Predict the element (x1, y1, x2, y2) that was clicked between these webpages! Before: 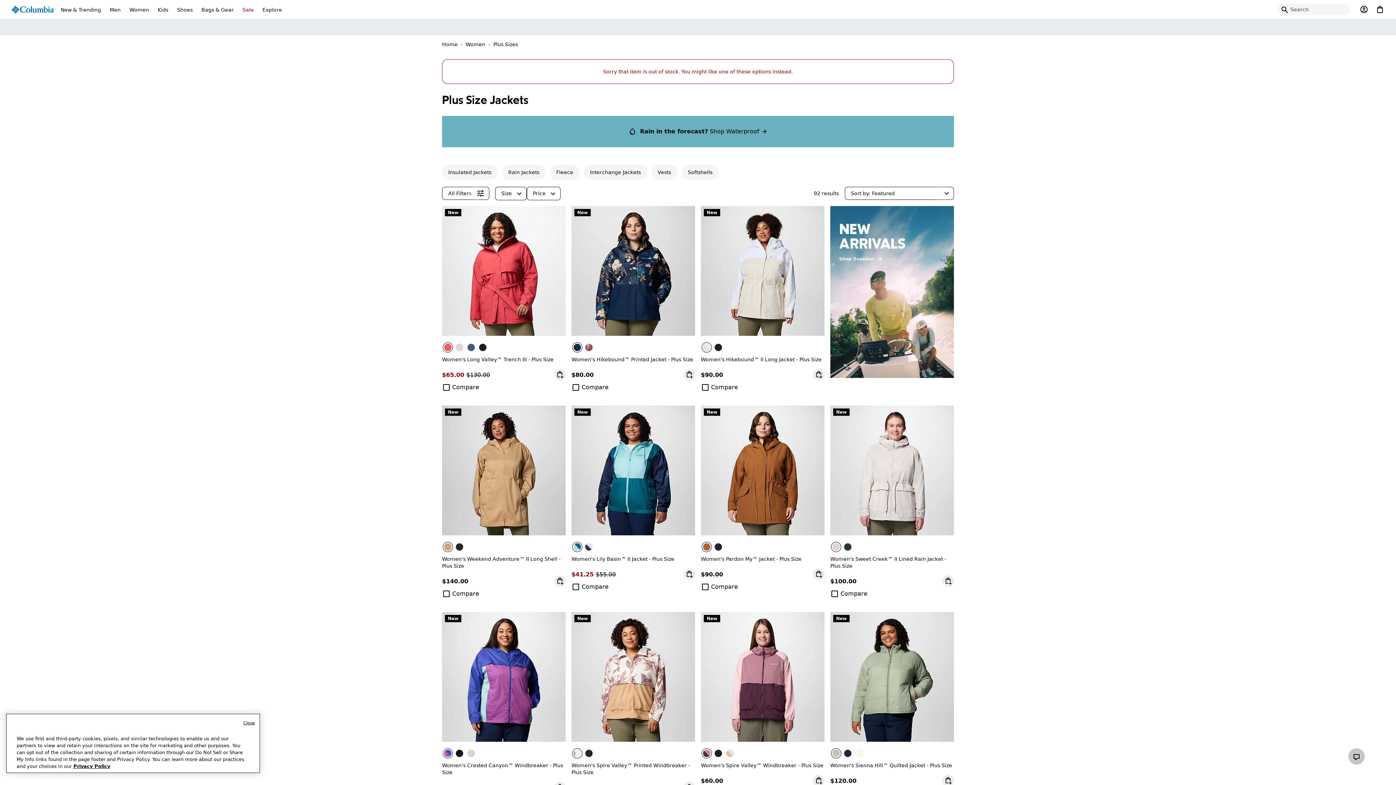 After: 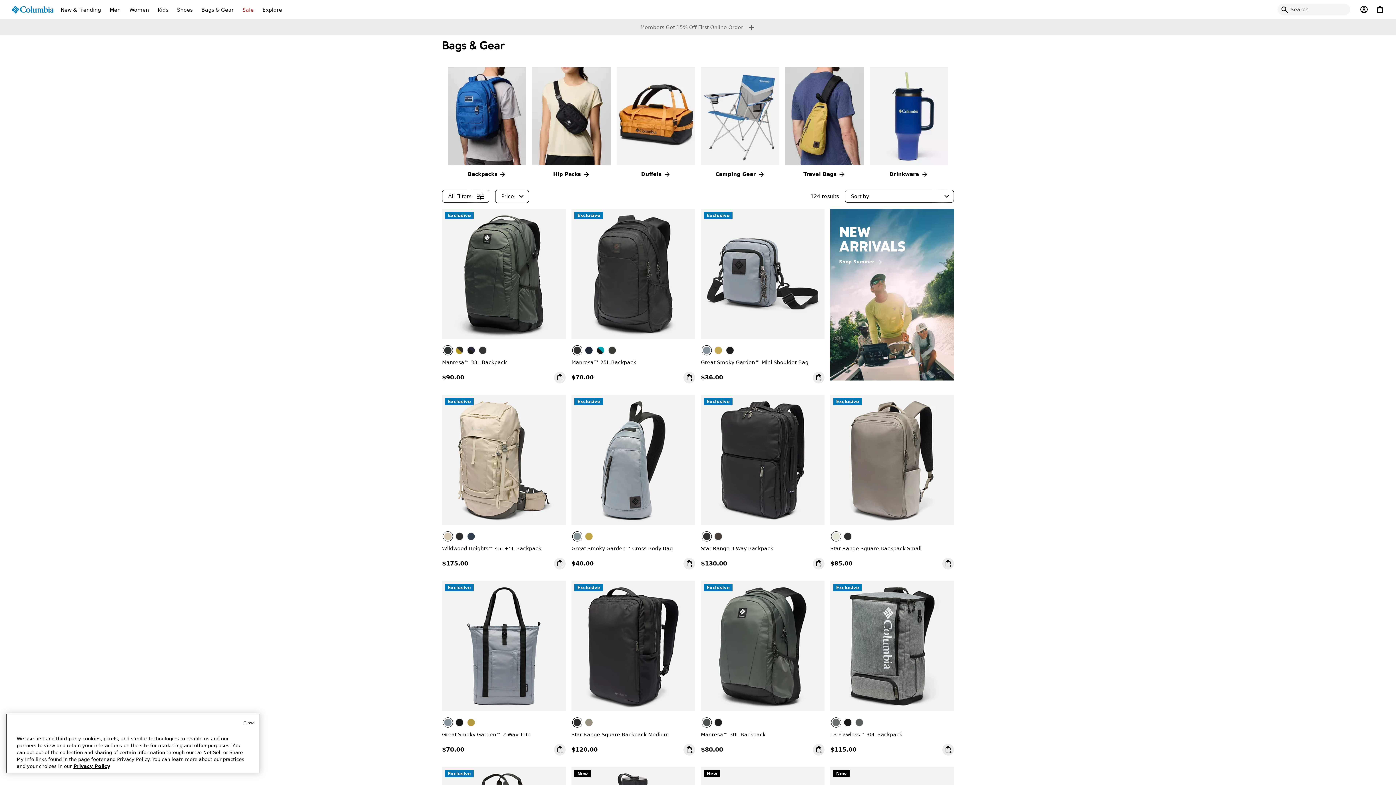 Action: label: Bags & Gear bbox: (197, 0, 238, 18)